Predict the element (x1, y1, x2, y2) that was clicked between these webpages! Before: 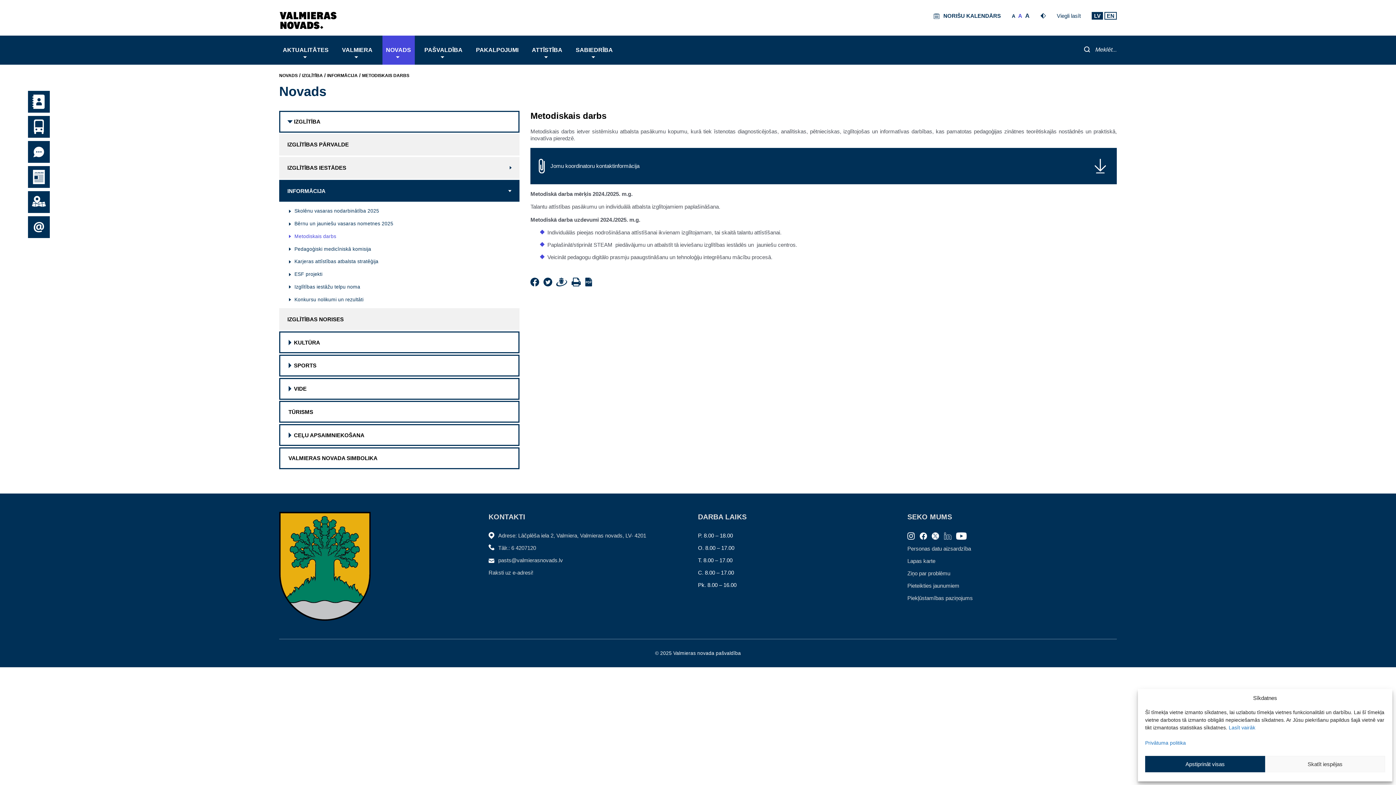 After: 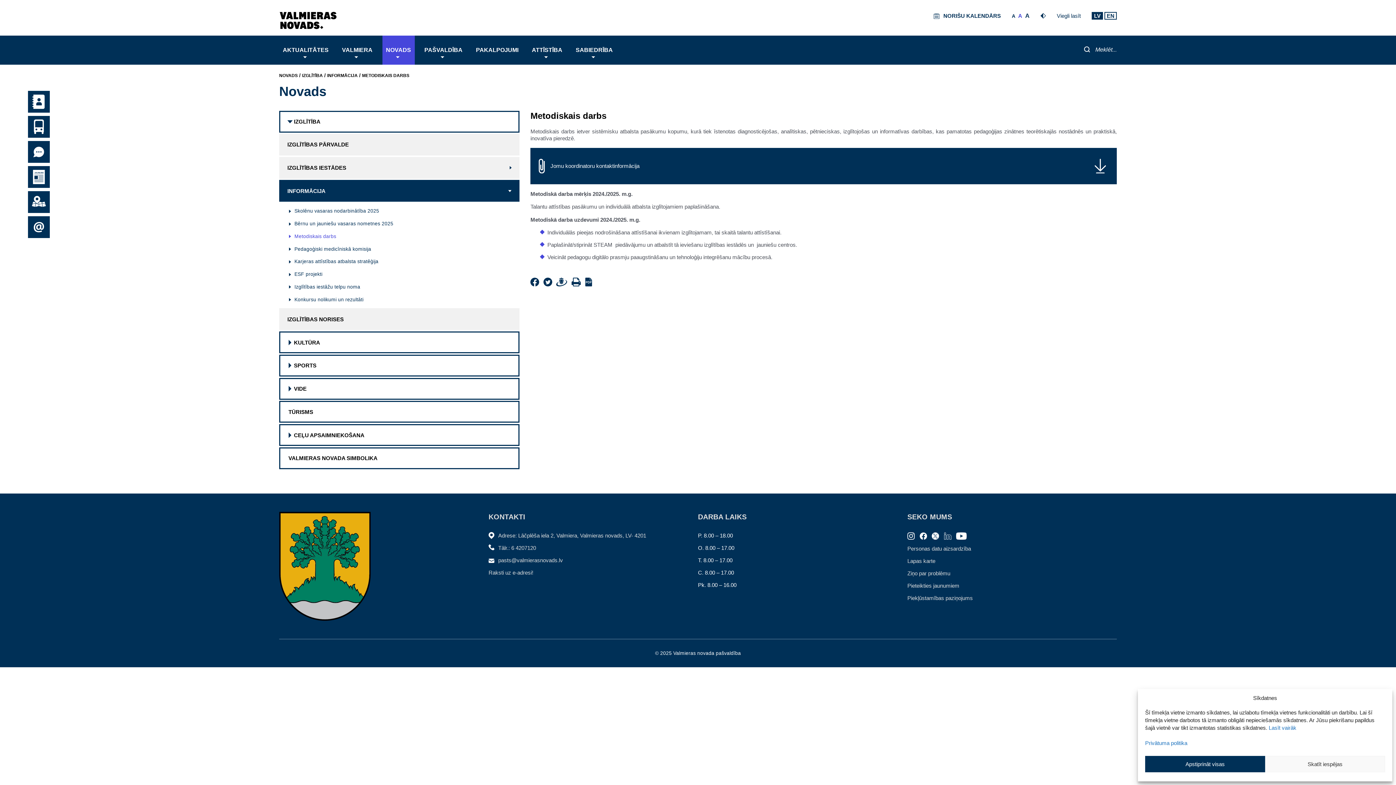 Action: bbox: (1018, 12, 1022, 19) label: A